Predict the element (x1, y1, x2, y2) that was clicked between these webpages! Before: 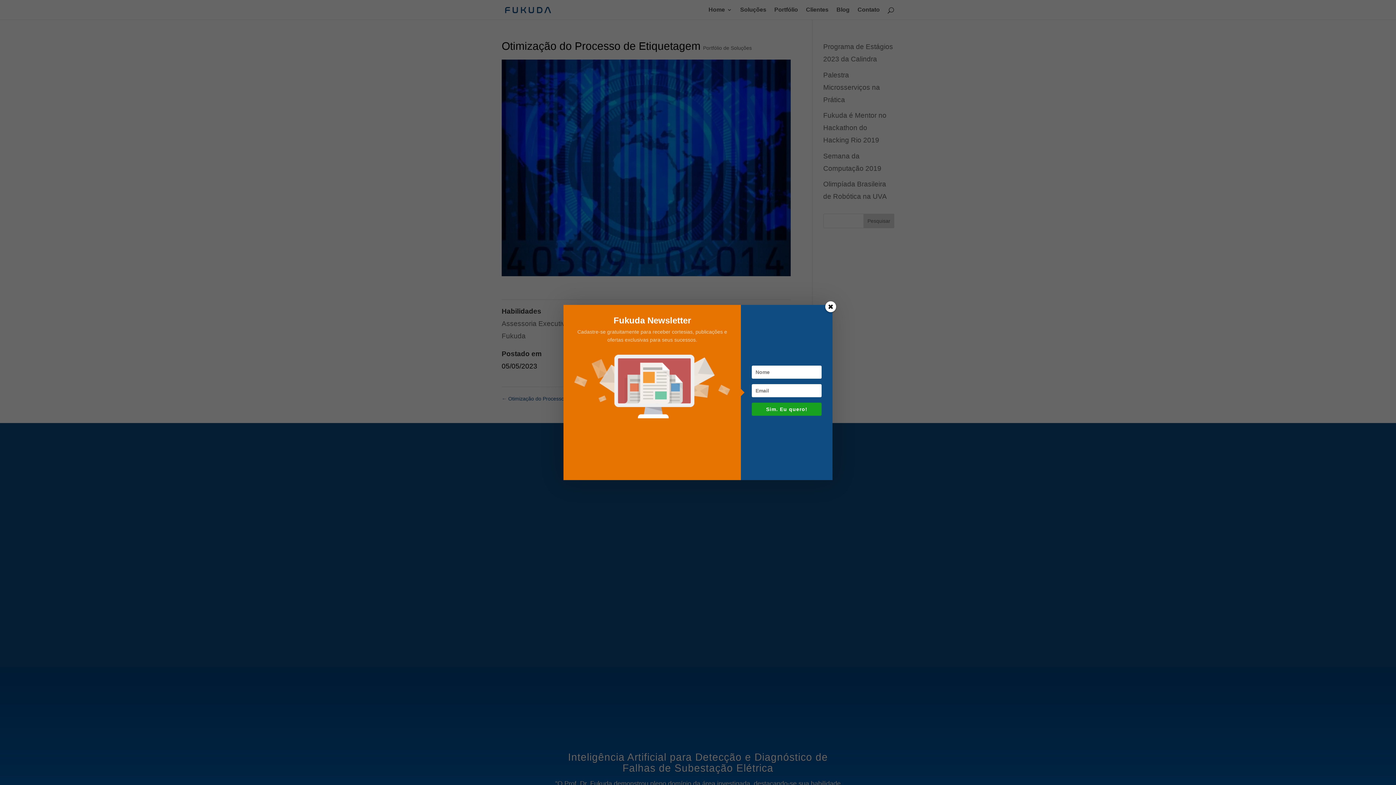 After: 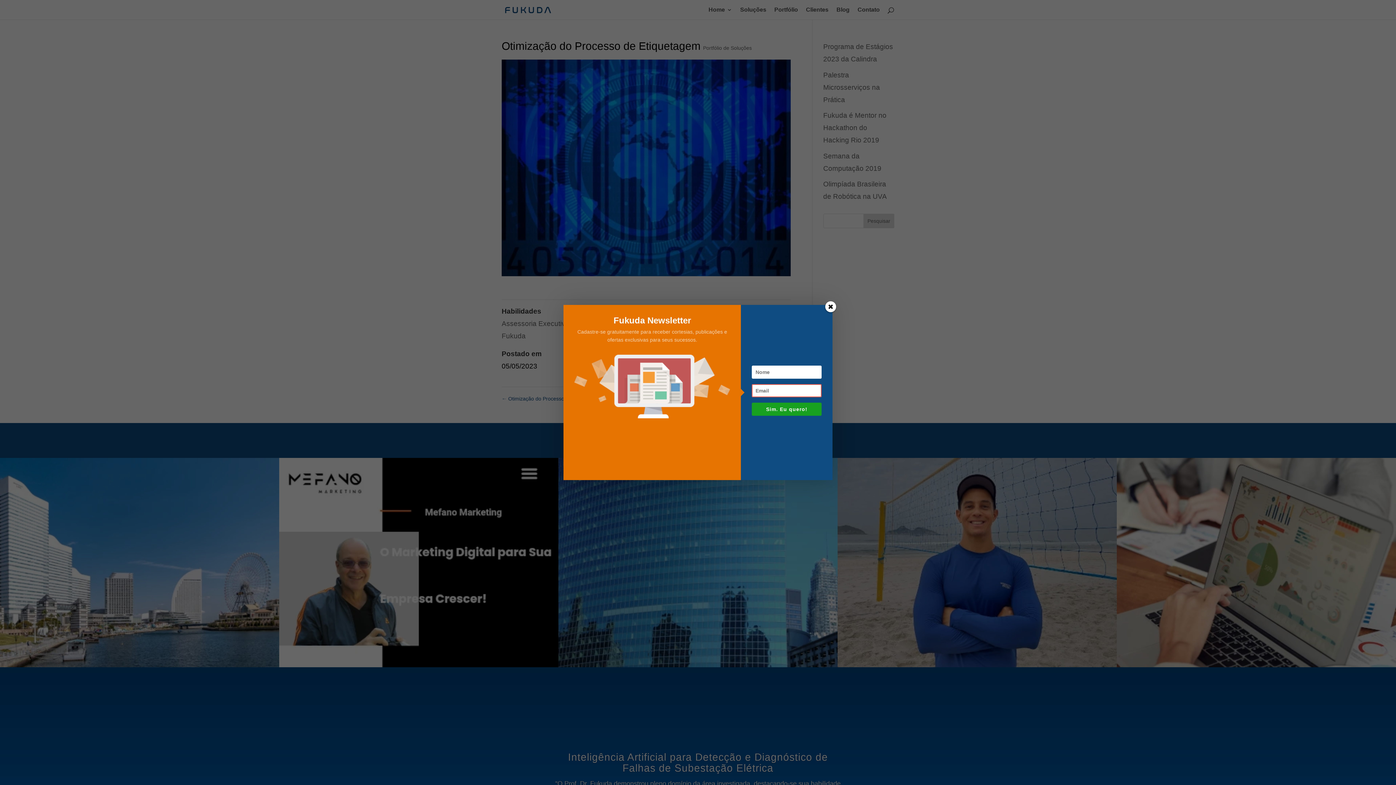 Action: bbox: (752, 402, 821, 415) label: Sim. Eu quero!